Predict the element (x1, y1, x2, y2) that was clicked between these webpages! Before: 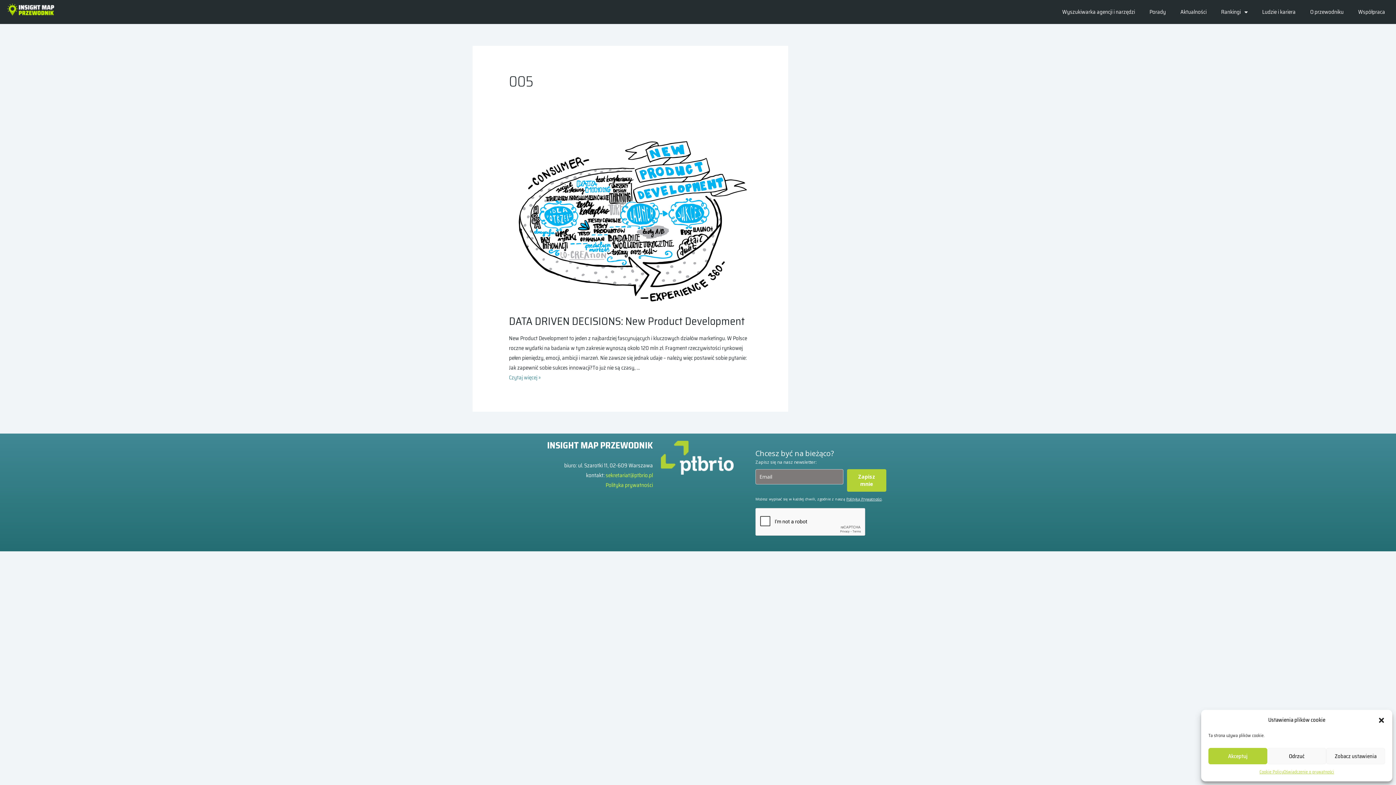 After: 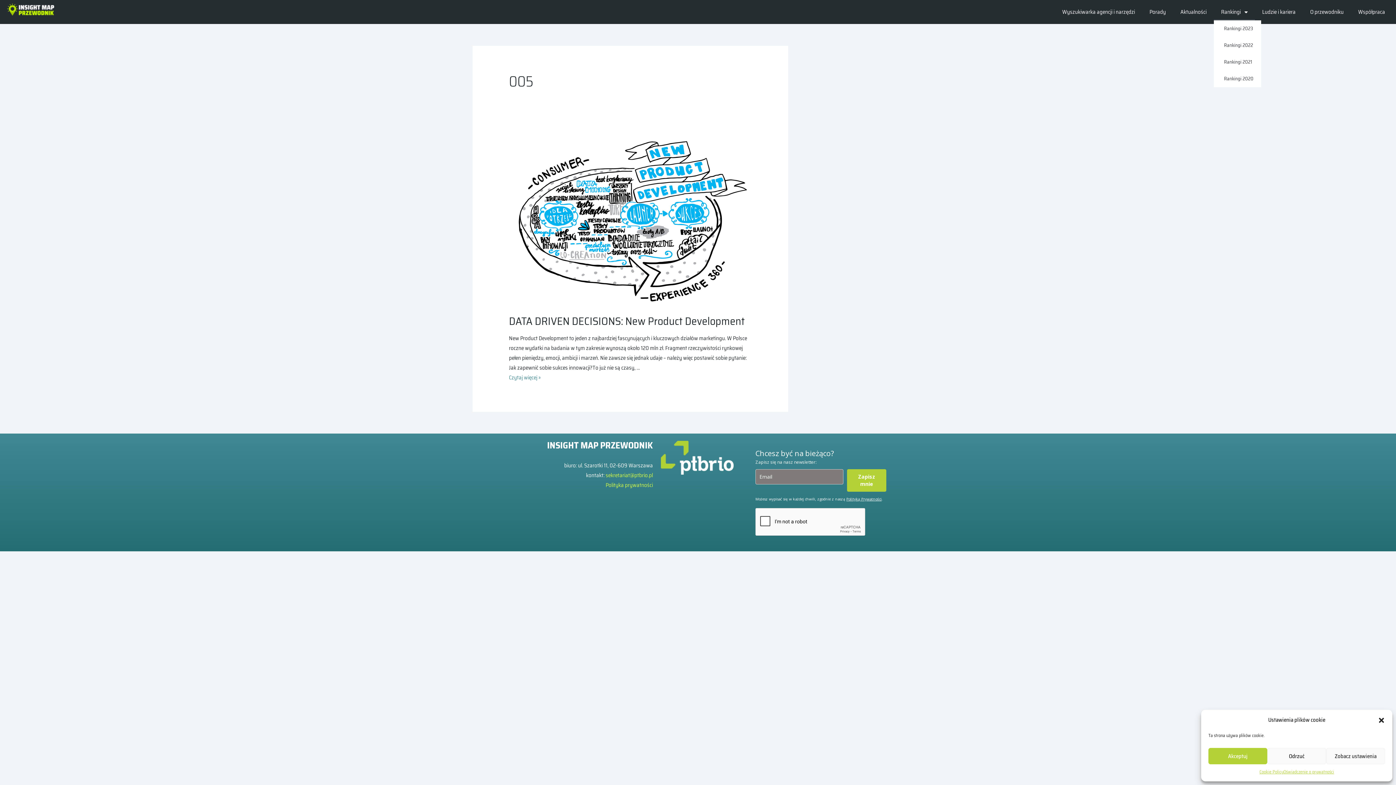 Action: bbox: (1214, 3, 1255, 20) label: Rankingi